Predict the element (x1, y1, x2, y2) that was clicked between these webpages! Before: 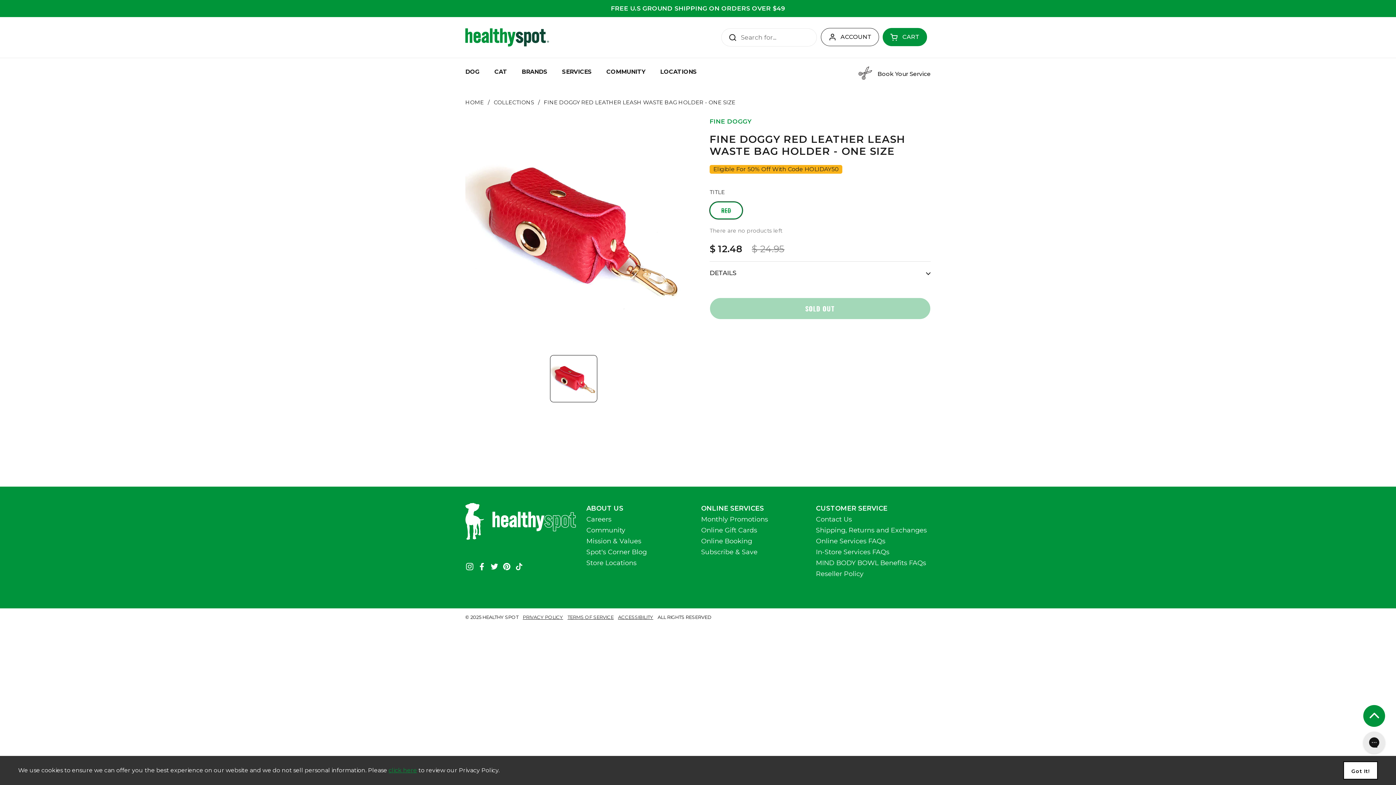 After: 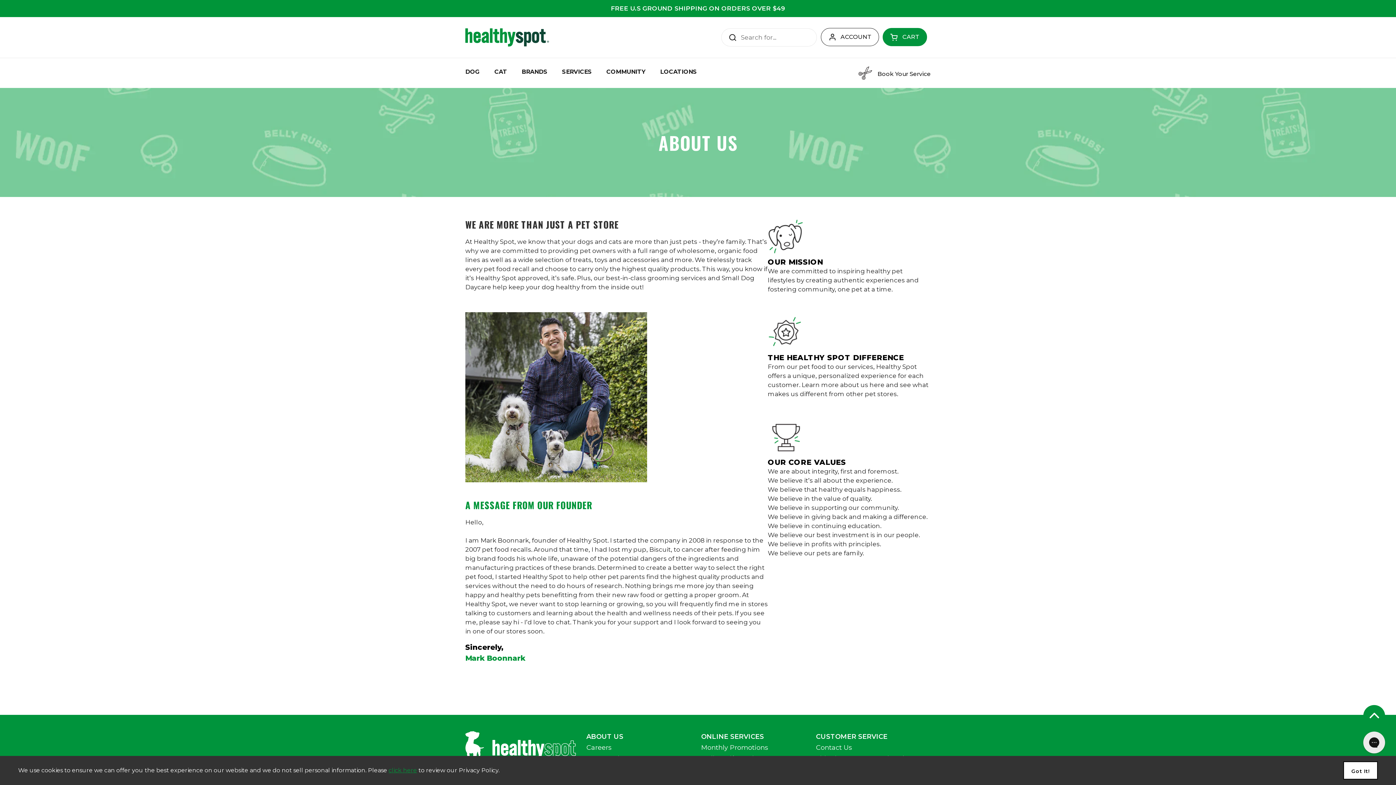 Action: label: ABOUT US bbox: (586, 504, 623, 512)